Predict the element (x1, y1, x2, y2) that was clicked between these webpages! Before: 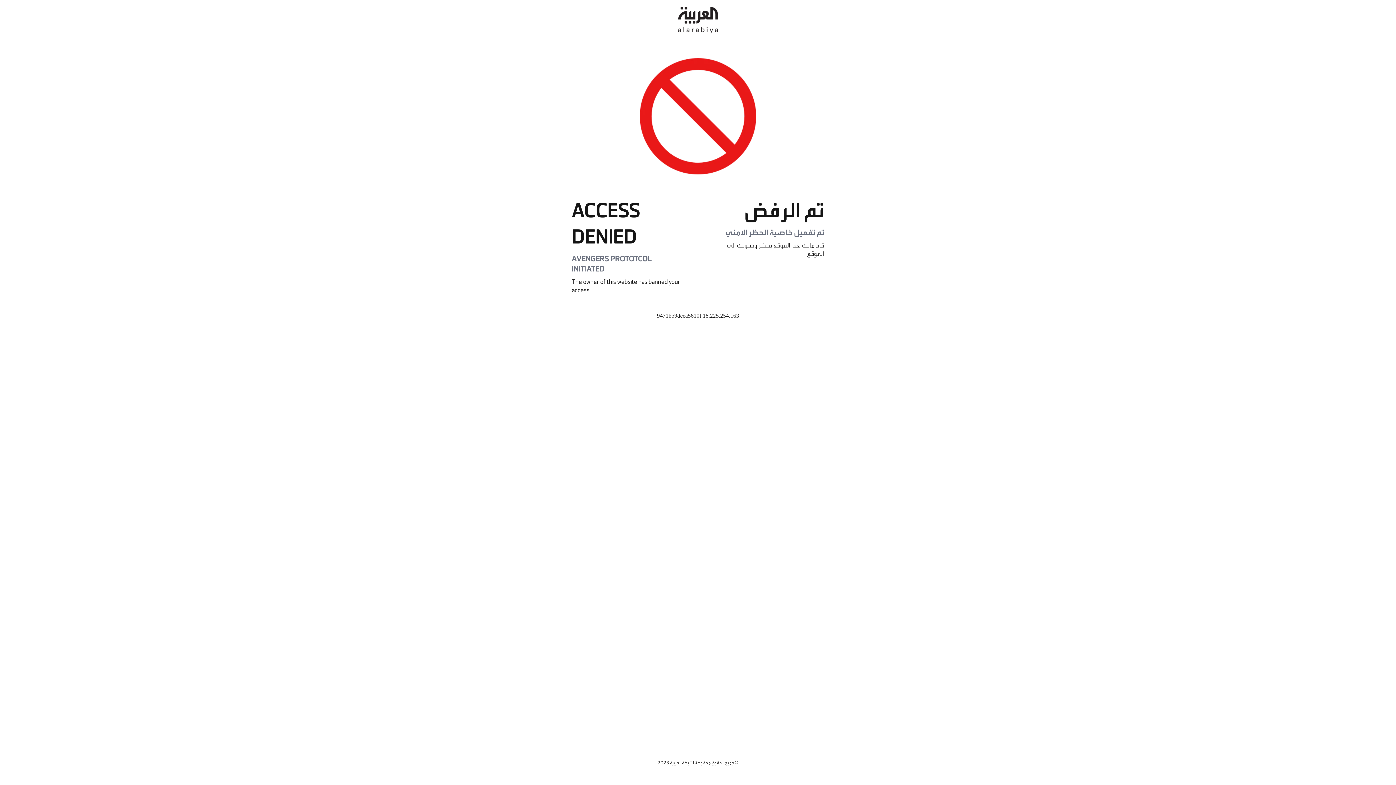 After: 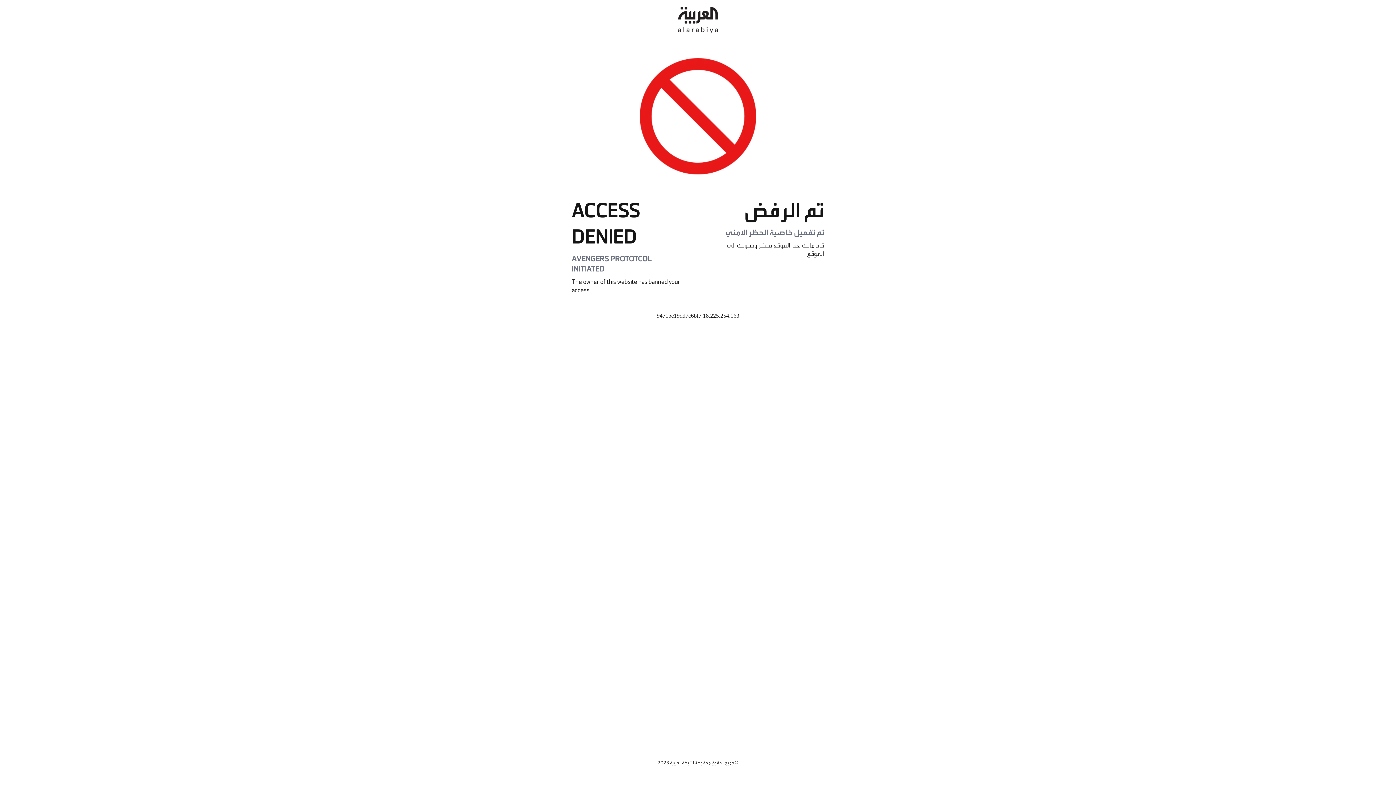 Action: bbox: (678, 0, 718, 40)